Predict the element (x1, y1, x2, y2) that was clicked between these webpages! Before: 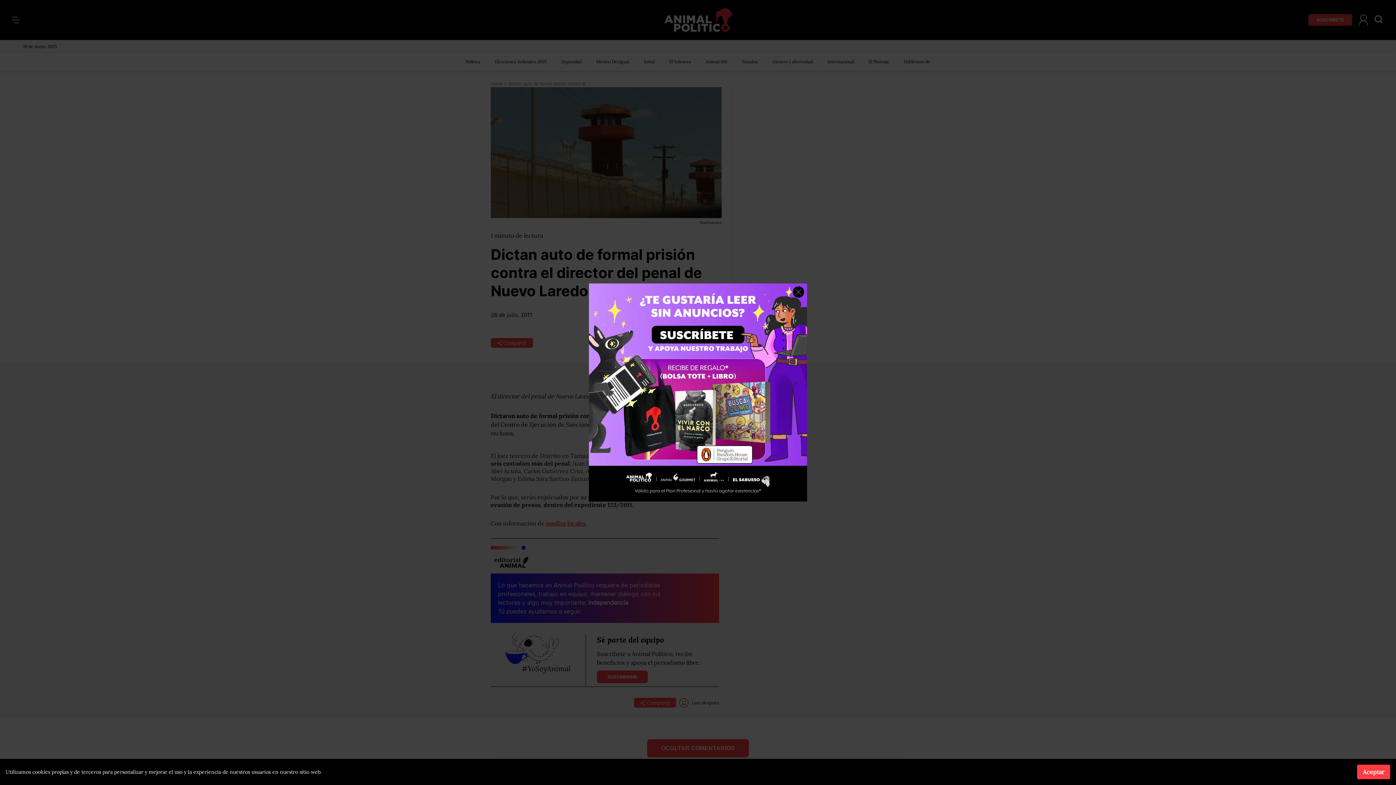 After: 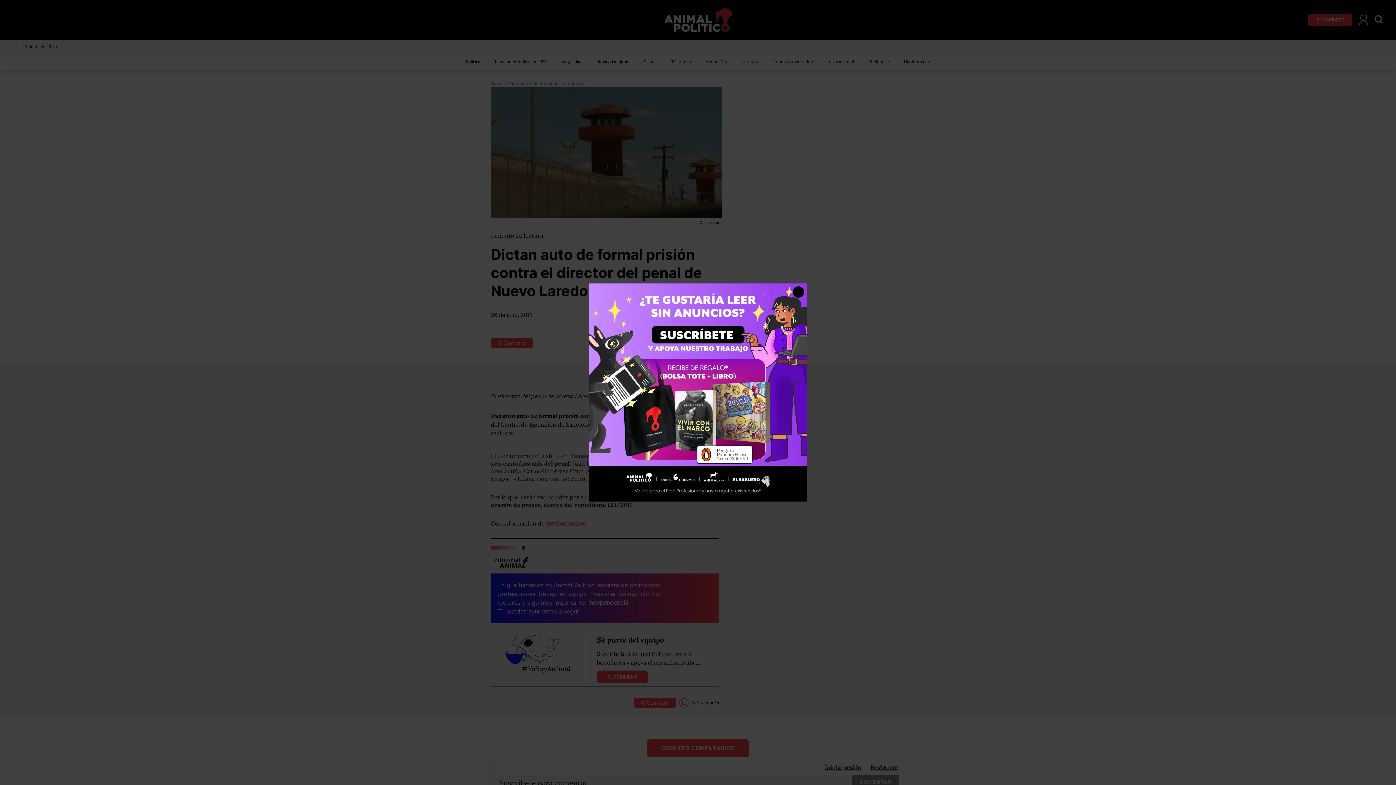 Action: label: Aceptar bbox: (1357, 765, 1390, 779)